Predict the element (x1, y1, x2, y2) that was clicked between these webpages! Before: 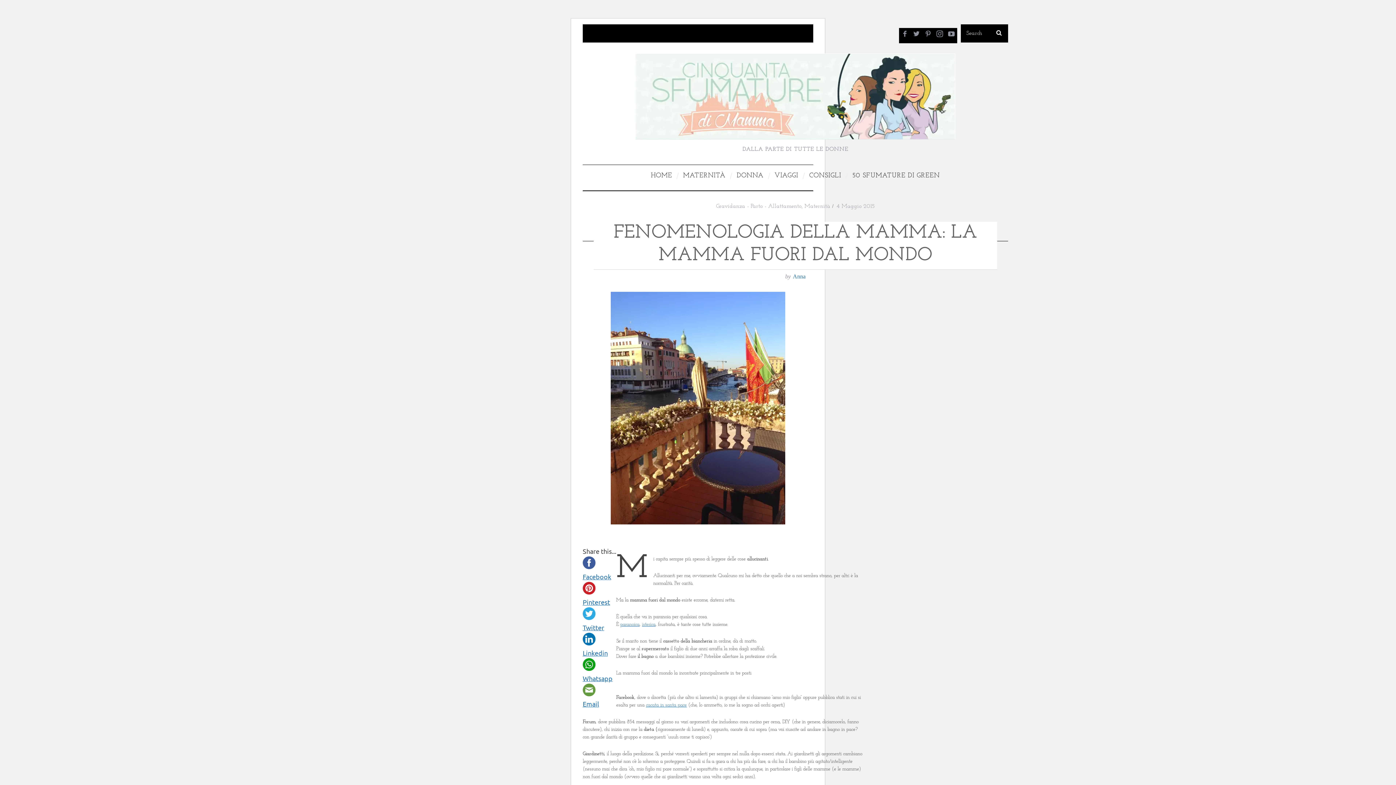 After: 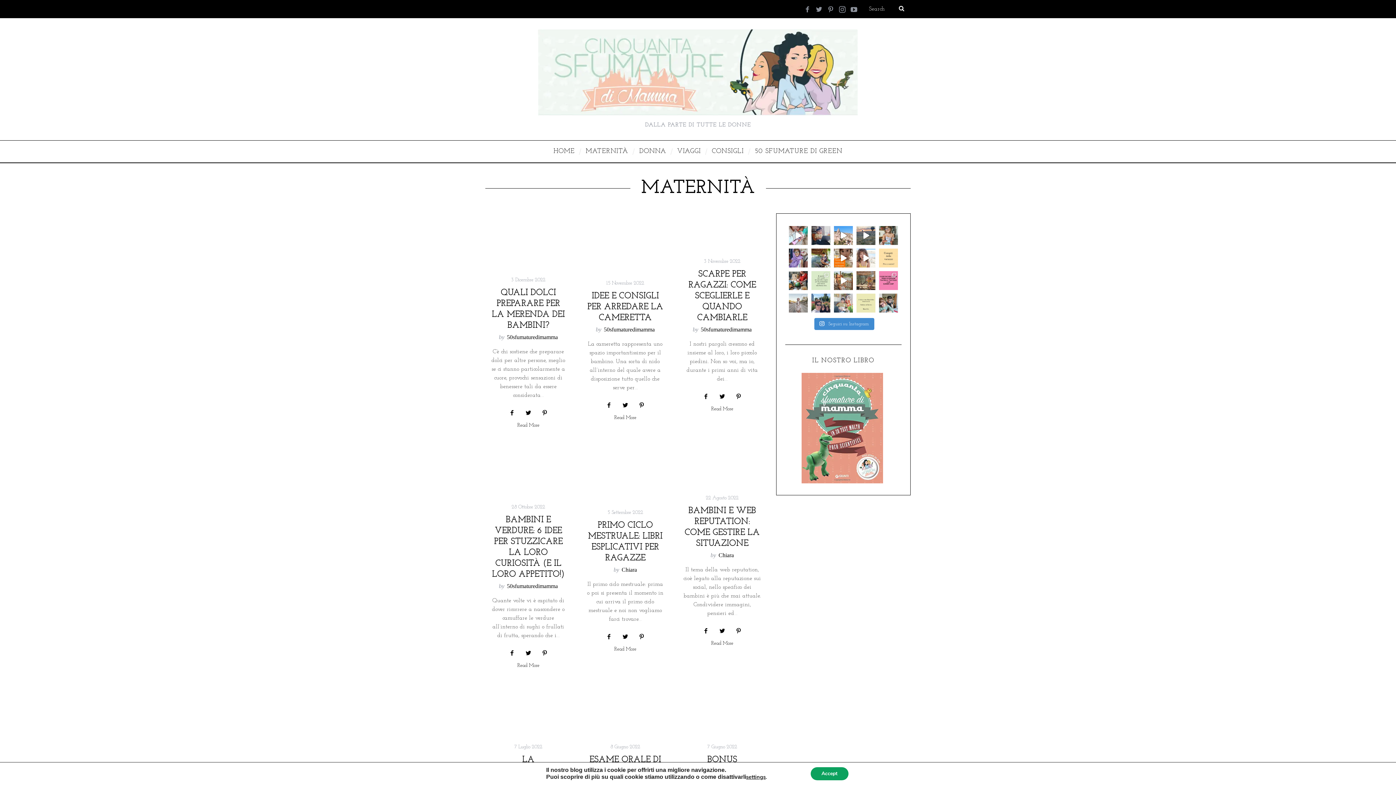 Action: bbox: (804, 203, 830, 209) label: Maternità